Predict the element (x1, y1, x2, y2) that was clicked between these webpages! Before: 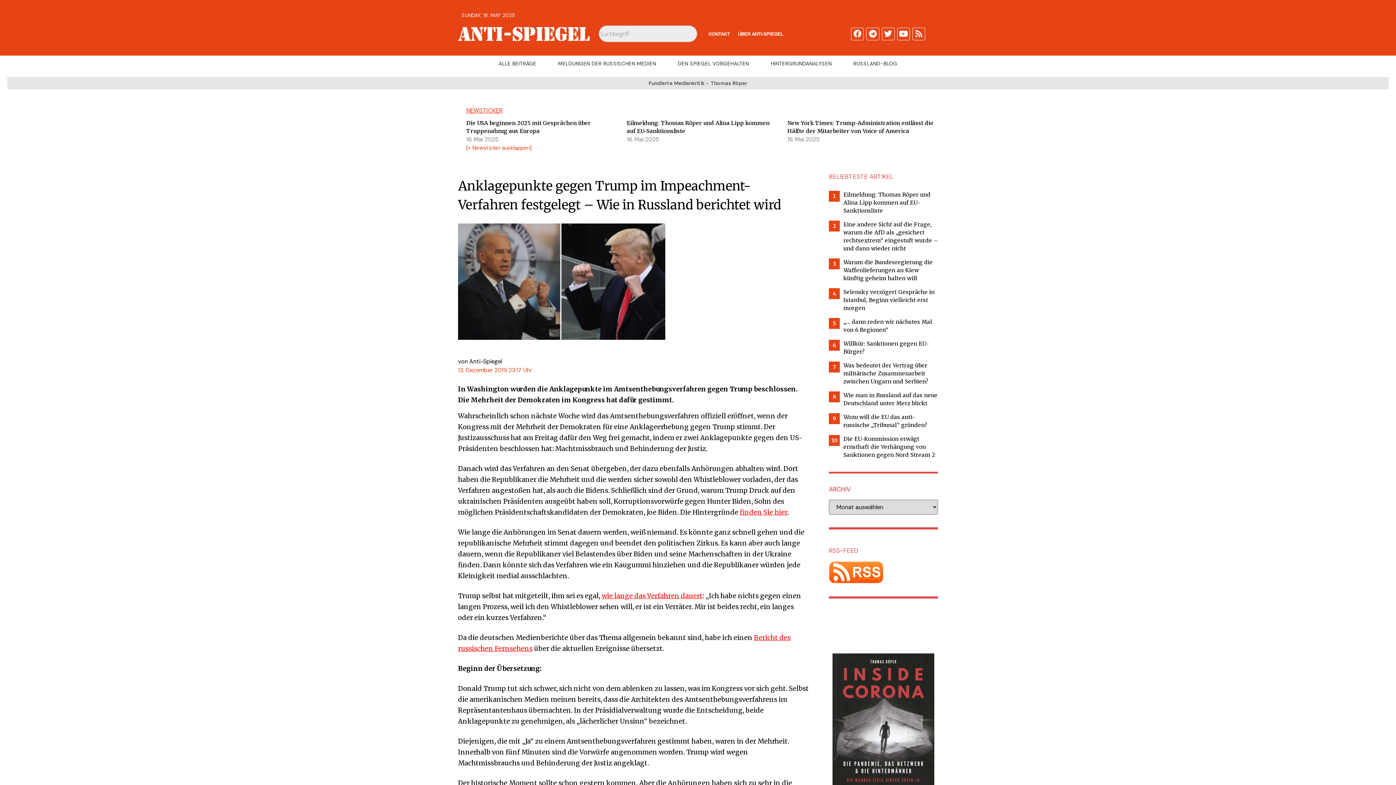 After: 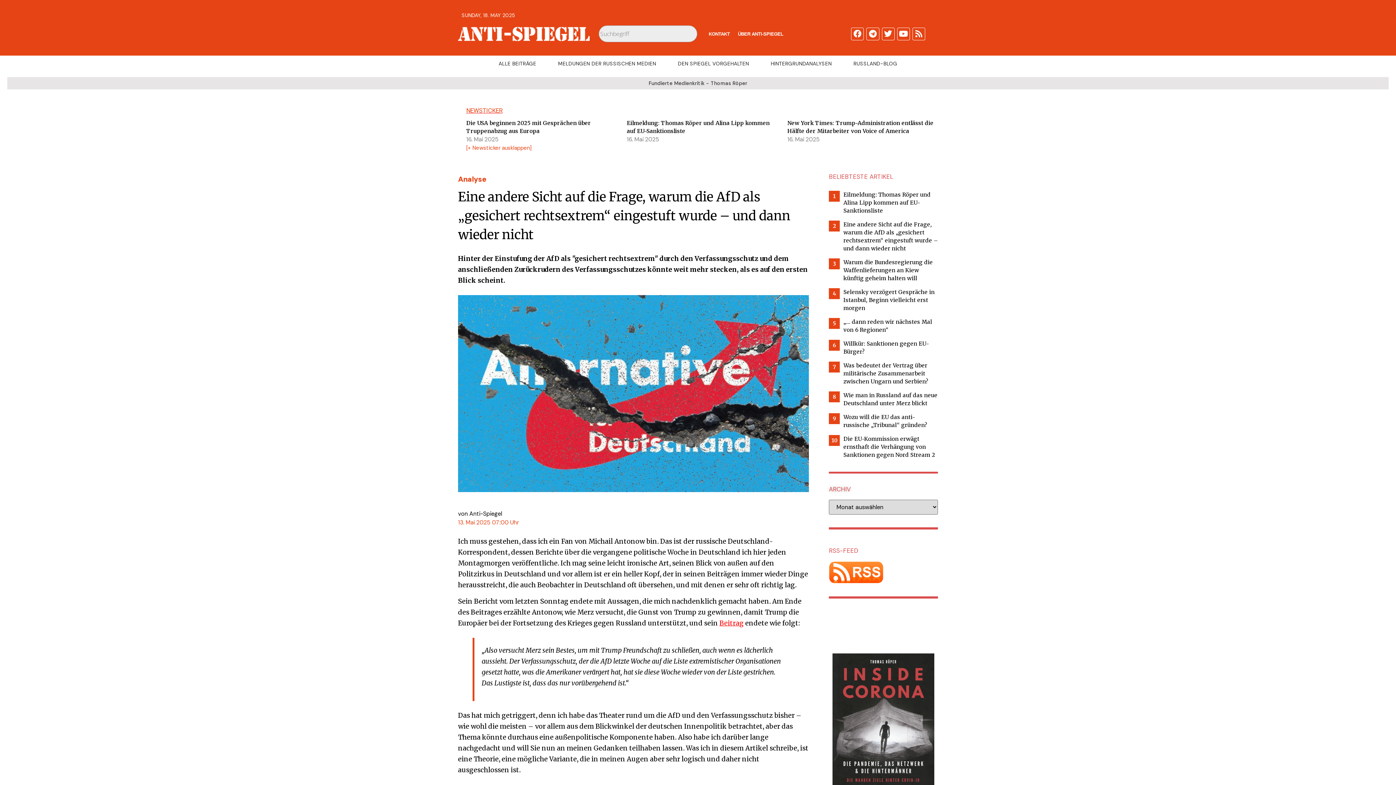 Action: label: Eine andere Sicht auf die Frage, warum die AfD als „gesichert rechtsextrem“ eingestuft wurde – und dann wieder nicht bbox: (843, 220, 938, 252)